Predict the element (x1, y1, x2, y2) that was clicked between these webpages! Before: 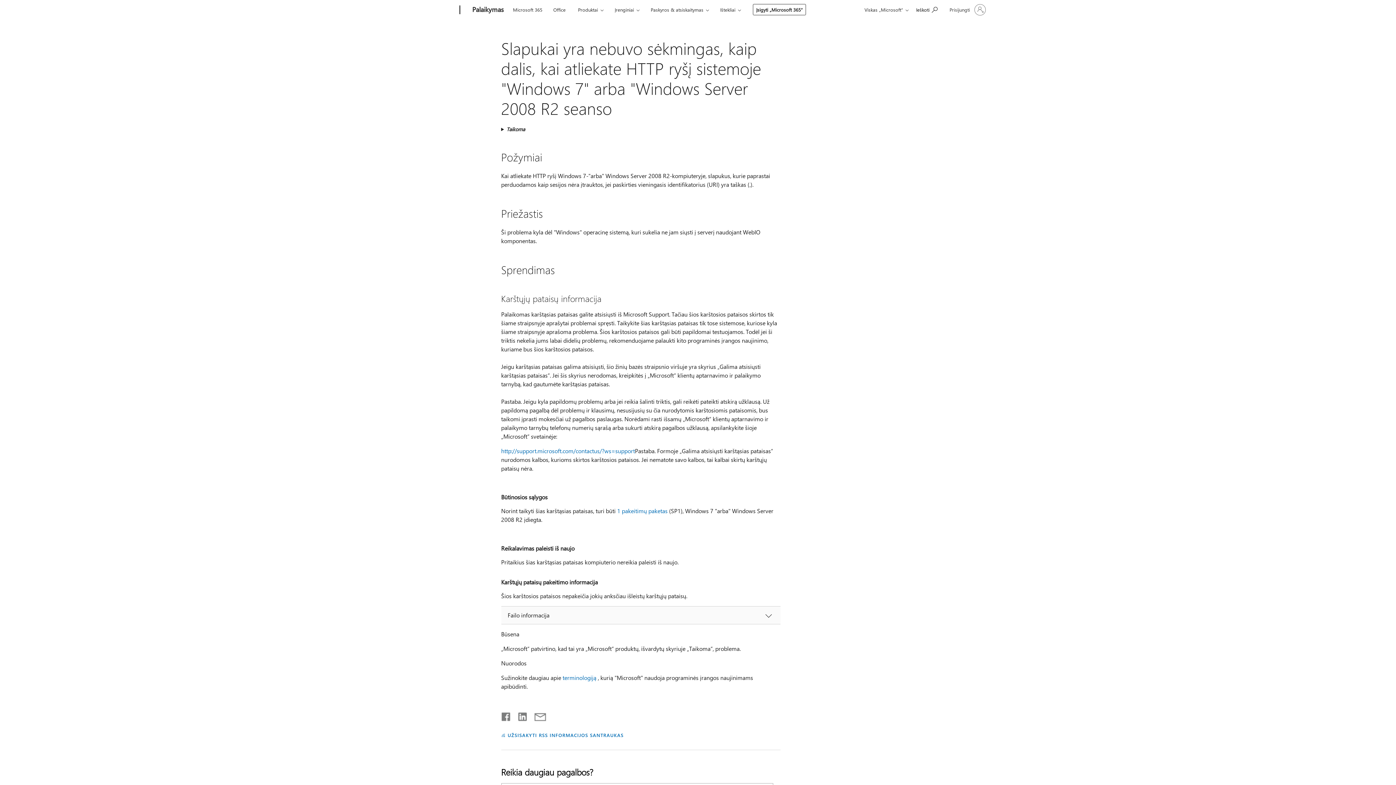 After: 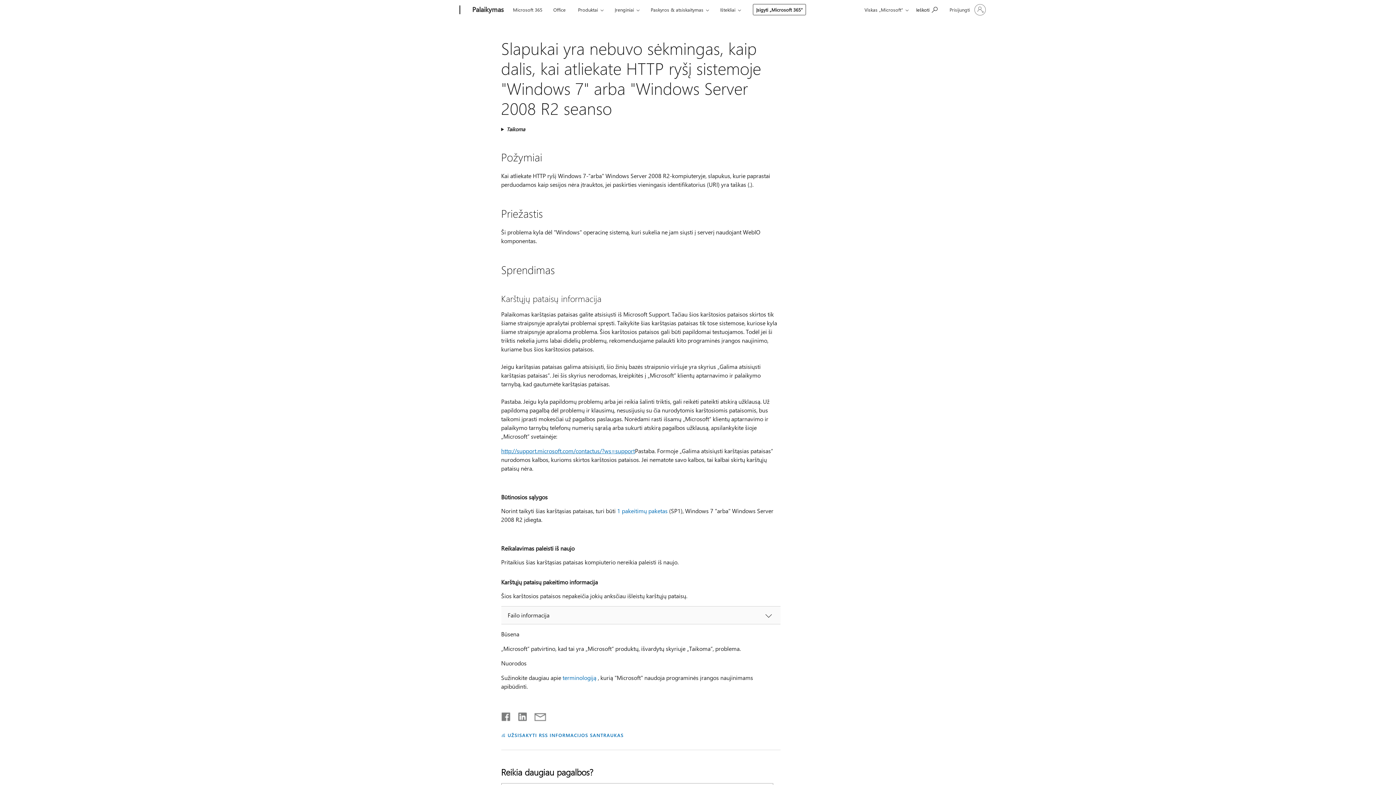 Action: label: http://support.microsoft.com/contactus/?ws=support bbox: (501, 447, 635, 454)